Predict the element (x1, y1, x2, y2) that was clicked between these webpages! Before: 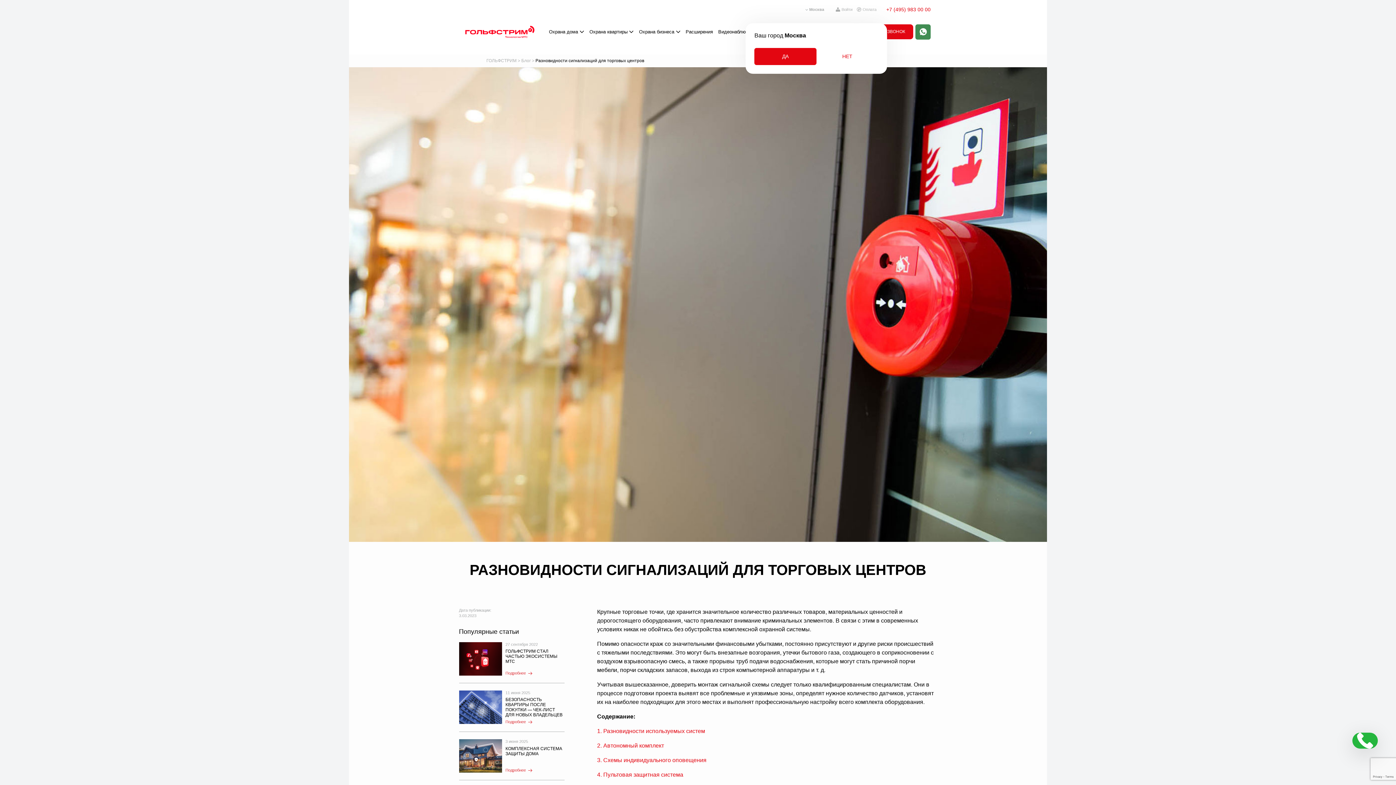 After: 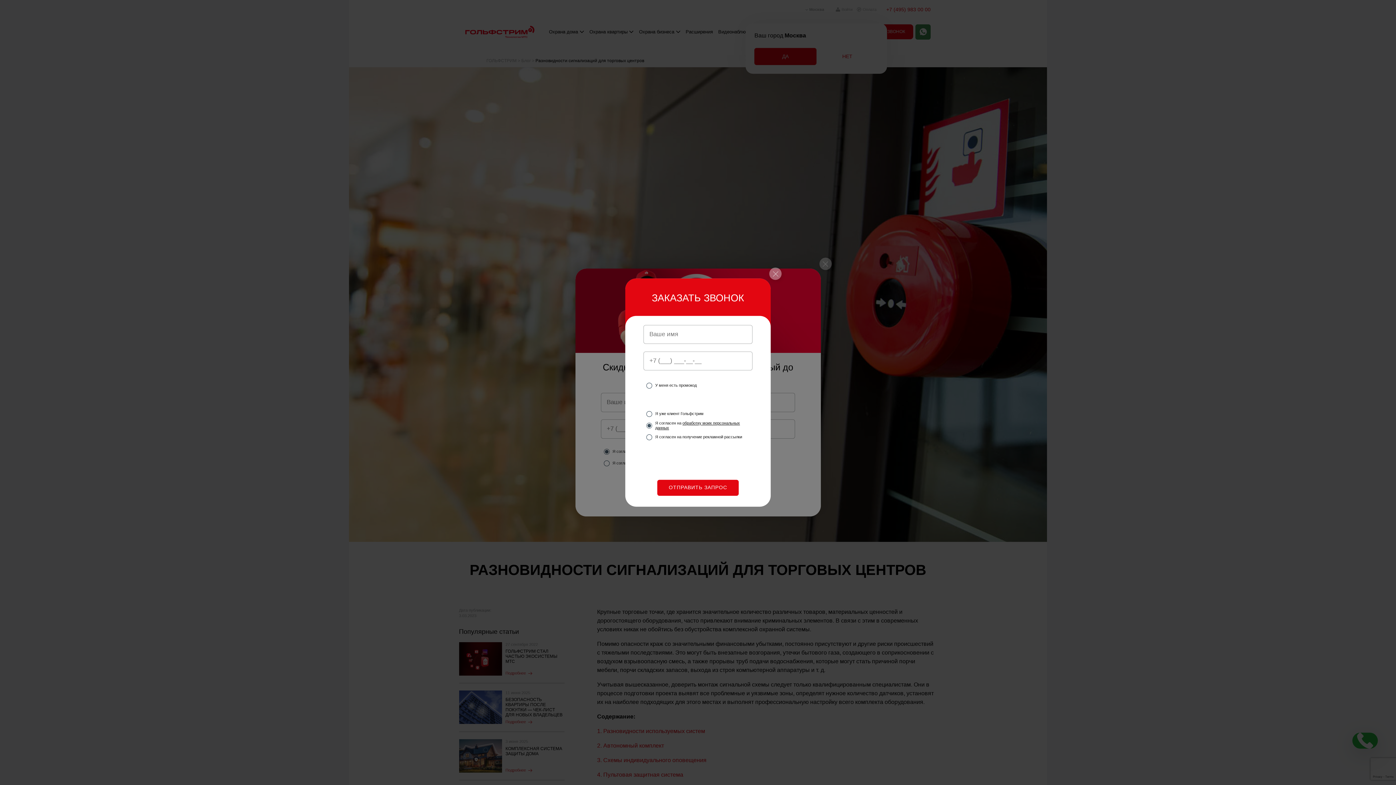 Action: bbox: (1352, 733, 1378, 749)